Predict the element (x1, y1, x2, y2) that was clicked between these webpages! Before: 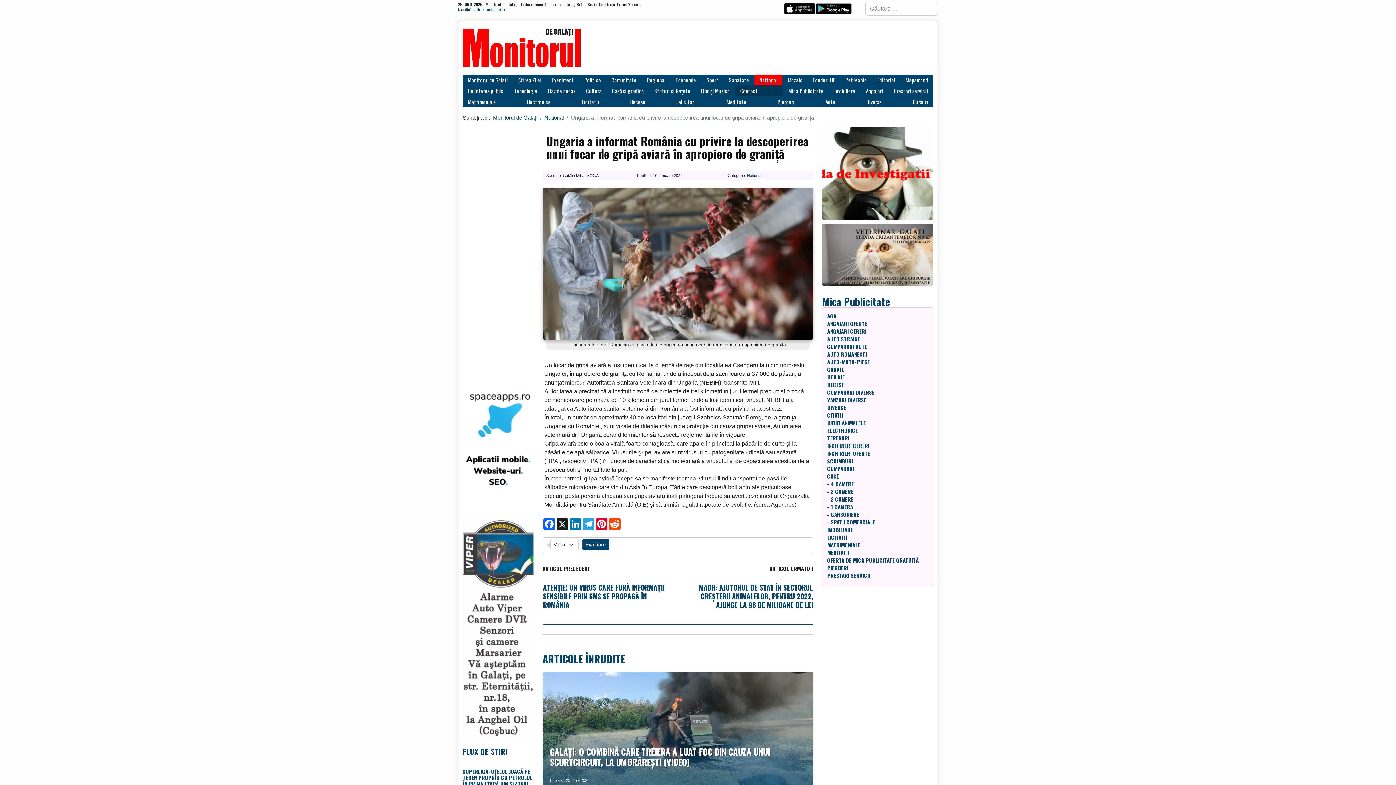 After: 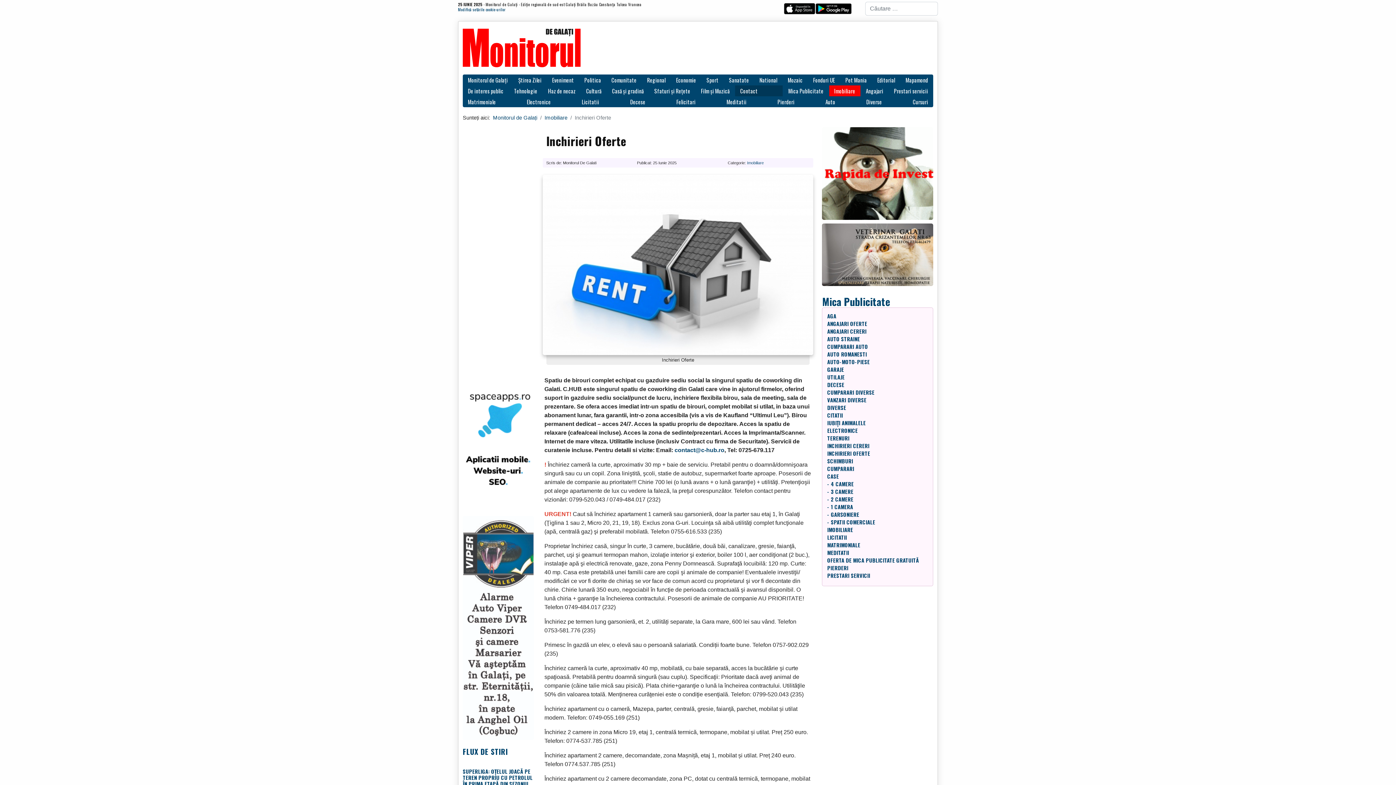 Action: label: INCHIRIERI OFERTE bbox: (827, 450, 928, 456)